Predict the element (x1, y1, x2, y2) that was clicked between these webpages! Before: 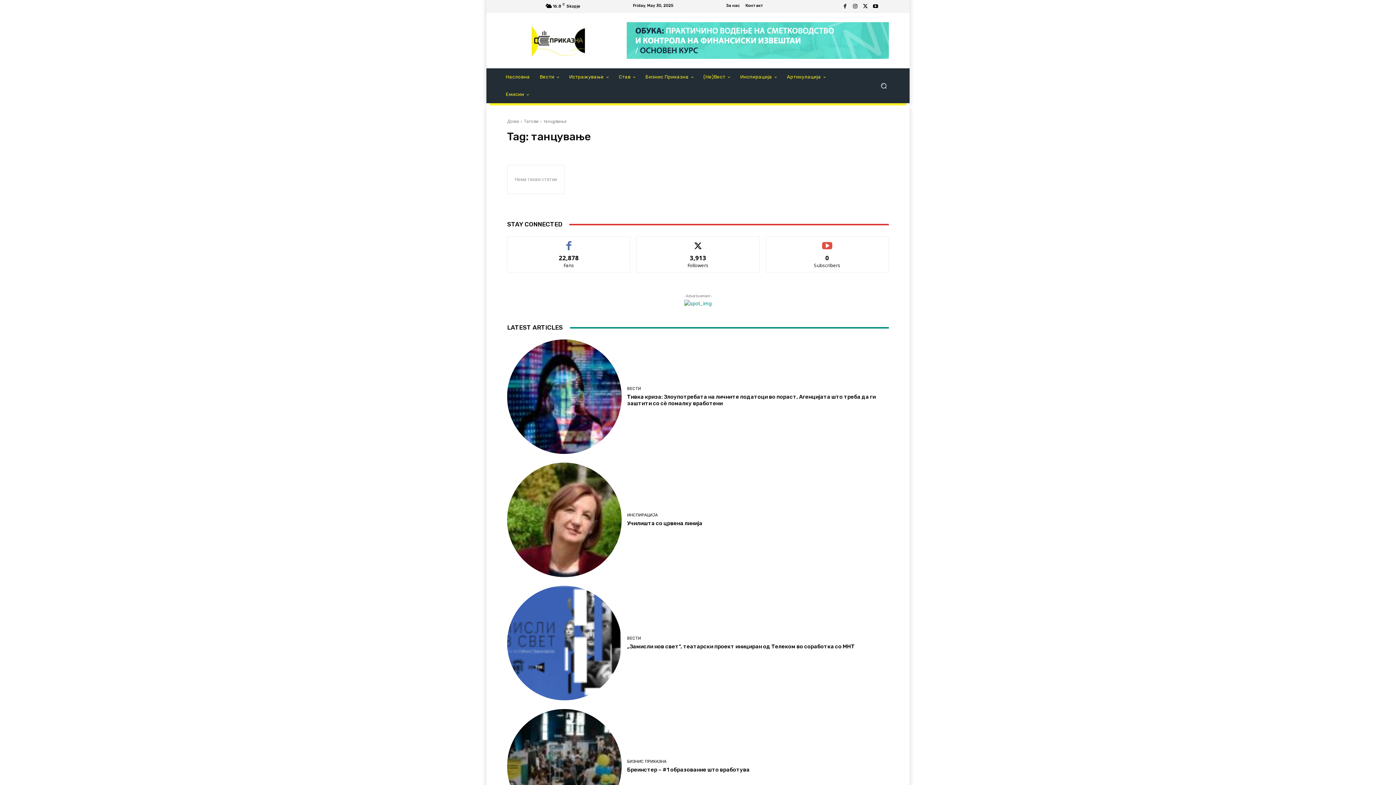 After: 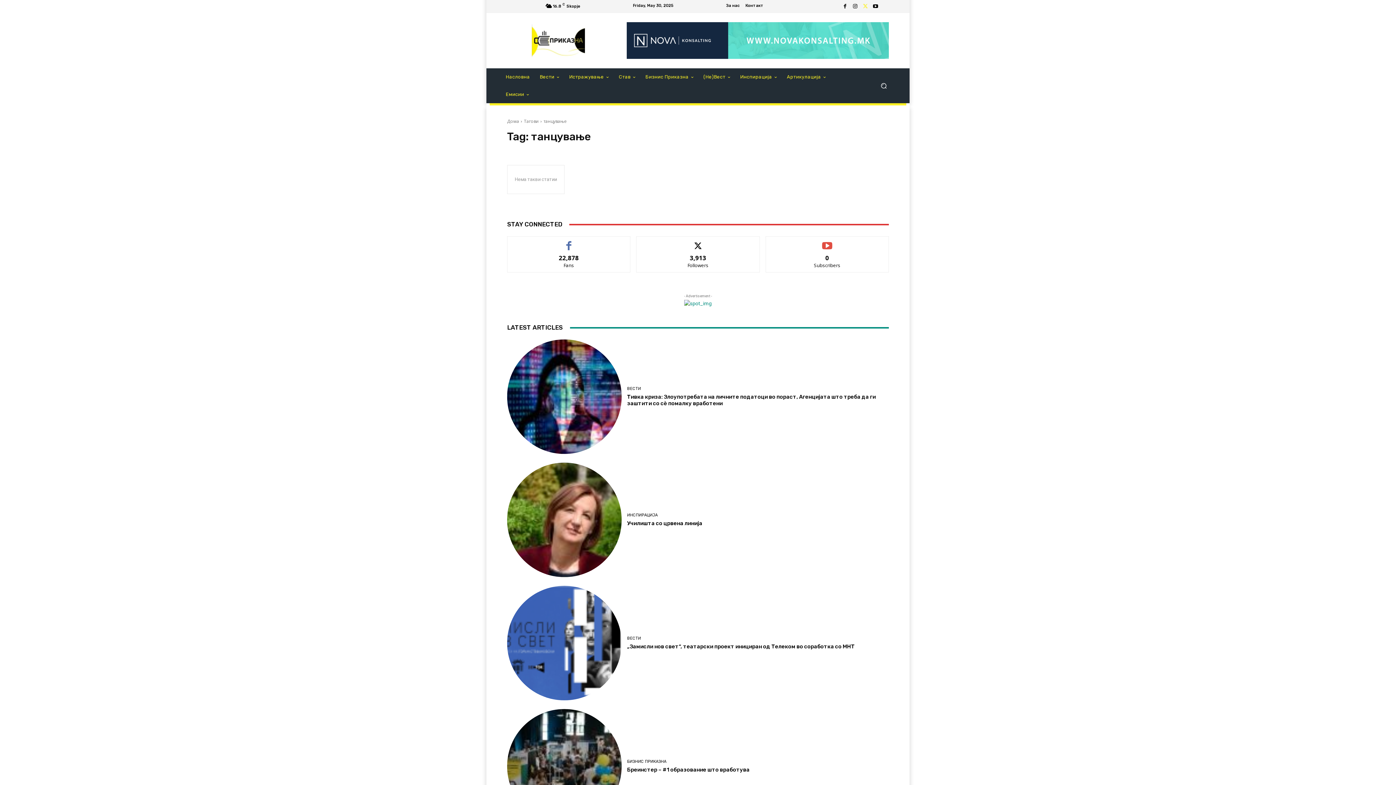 Action: bbox: (860, 1, 870, 11)